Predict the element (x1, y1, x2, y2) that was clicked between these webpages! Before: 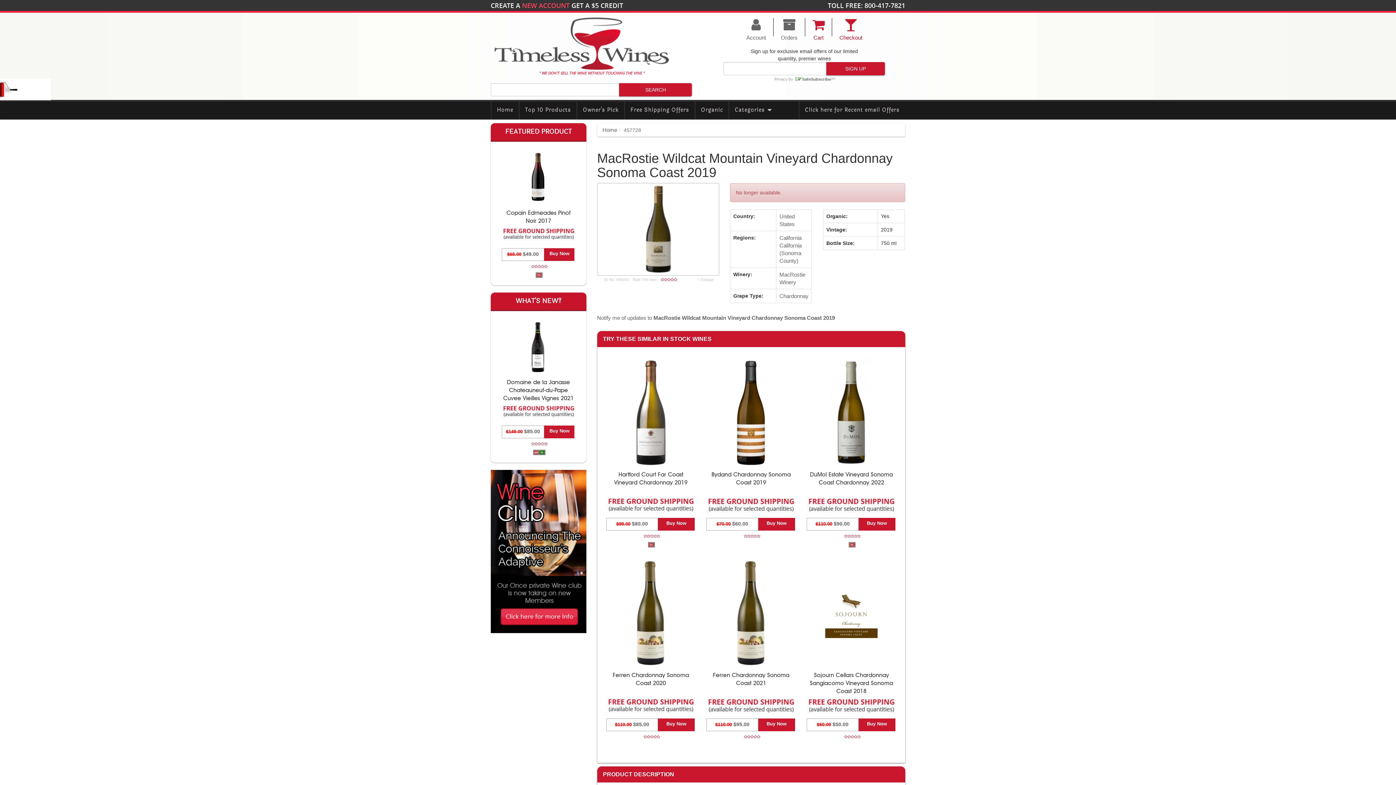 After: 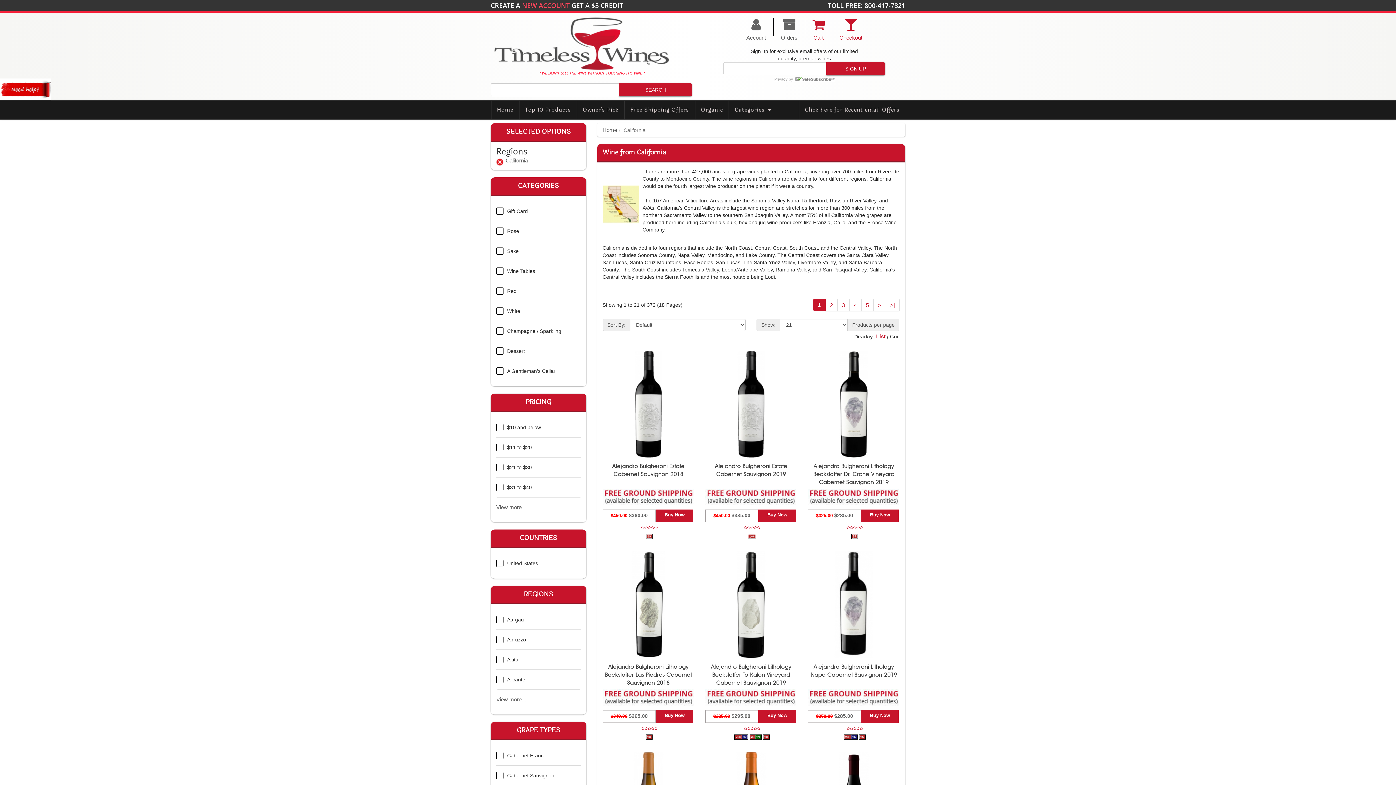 Action: bbox: (779, 234, 801, 241) label: California